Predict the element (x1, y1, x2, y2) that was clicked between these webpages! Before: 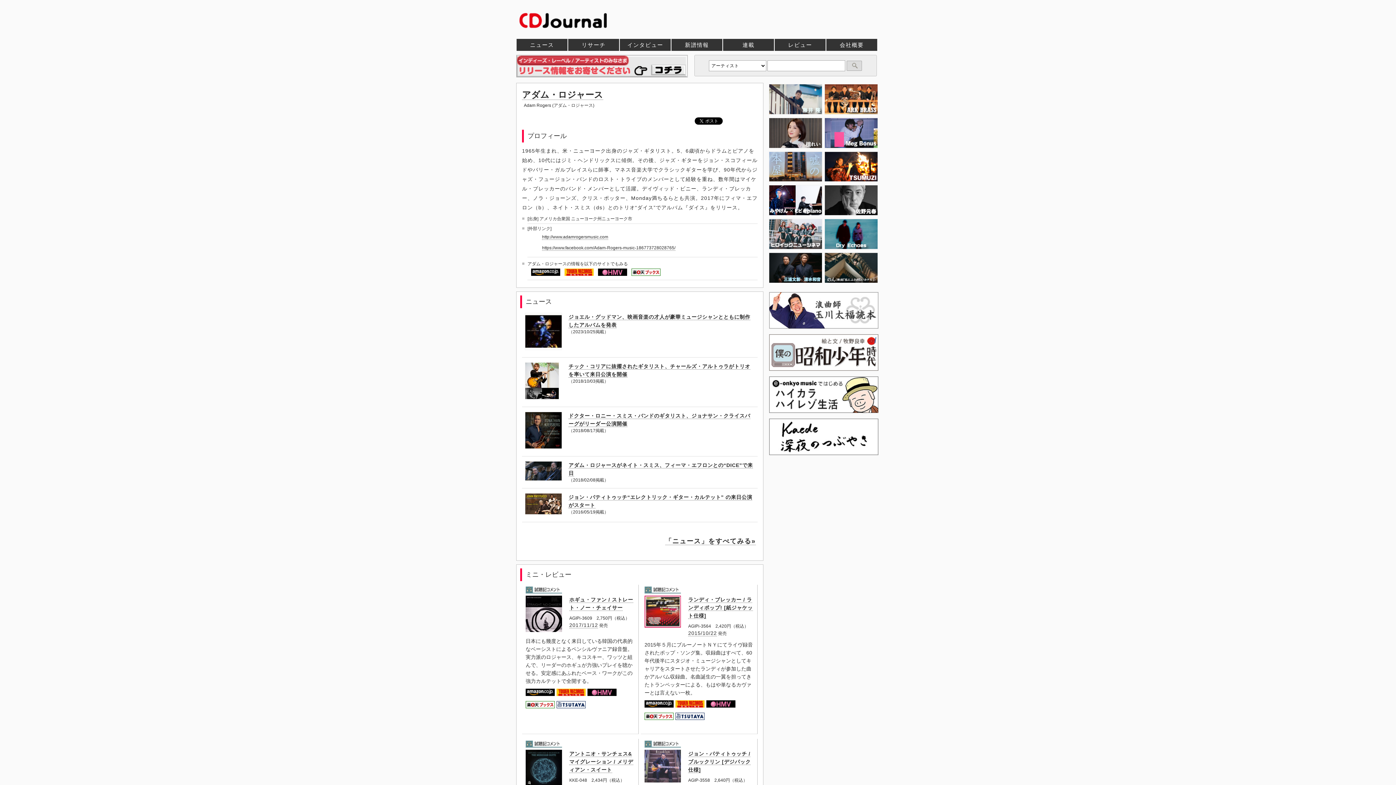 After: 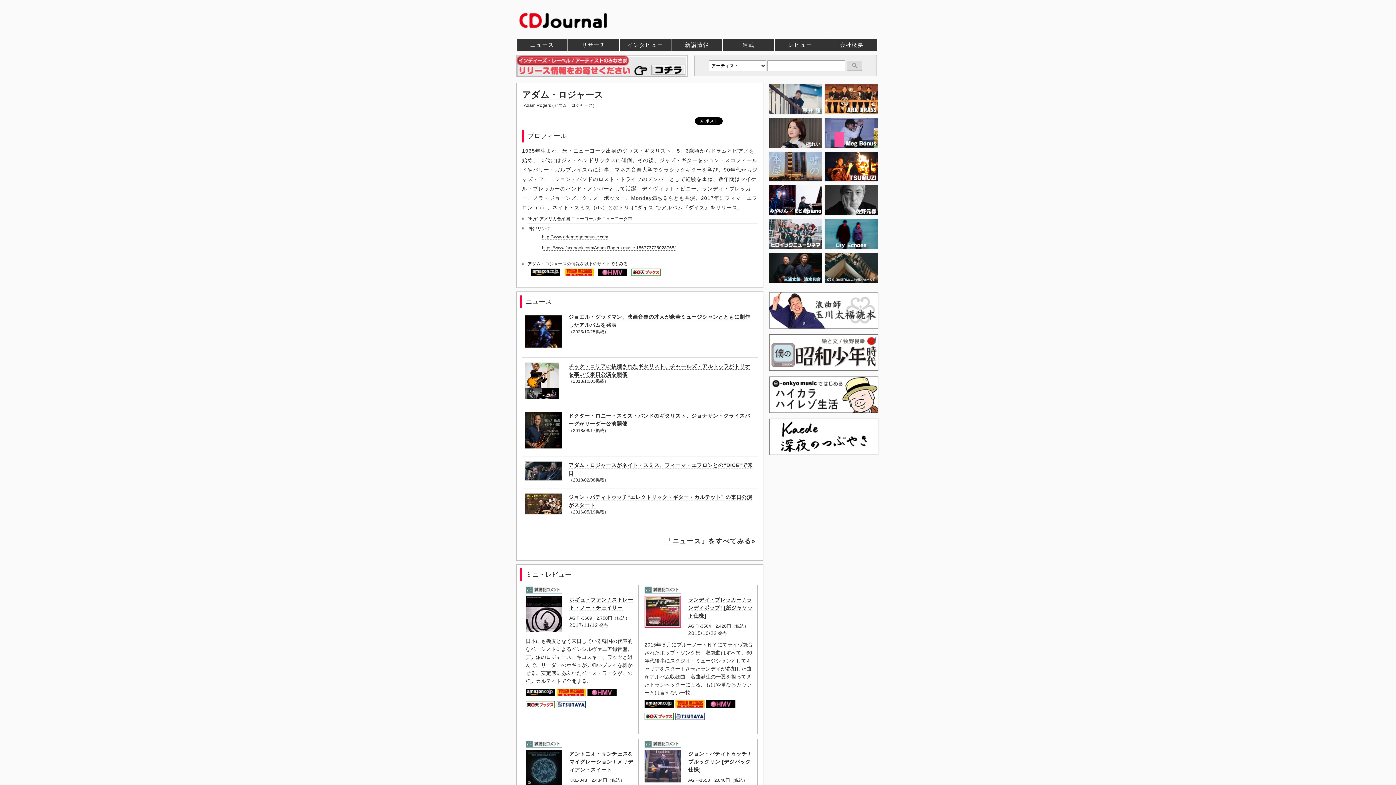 Action: bbox: (556, 704, 587, 709)